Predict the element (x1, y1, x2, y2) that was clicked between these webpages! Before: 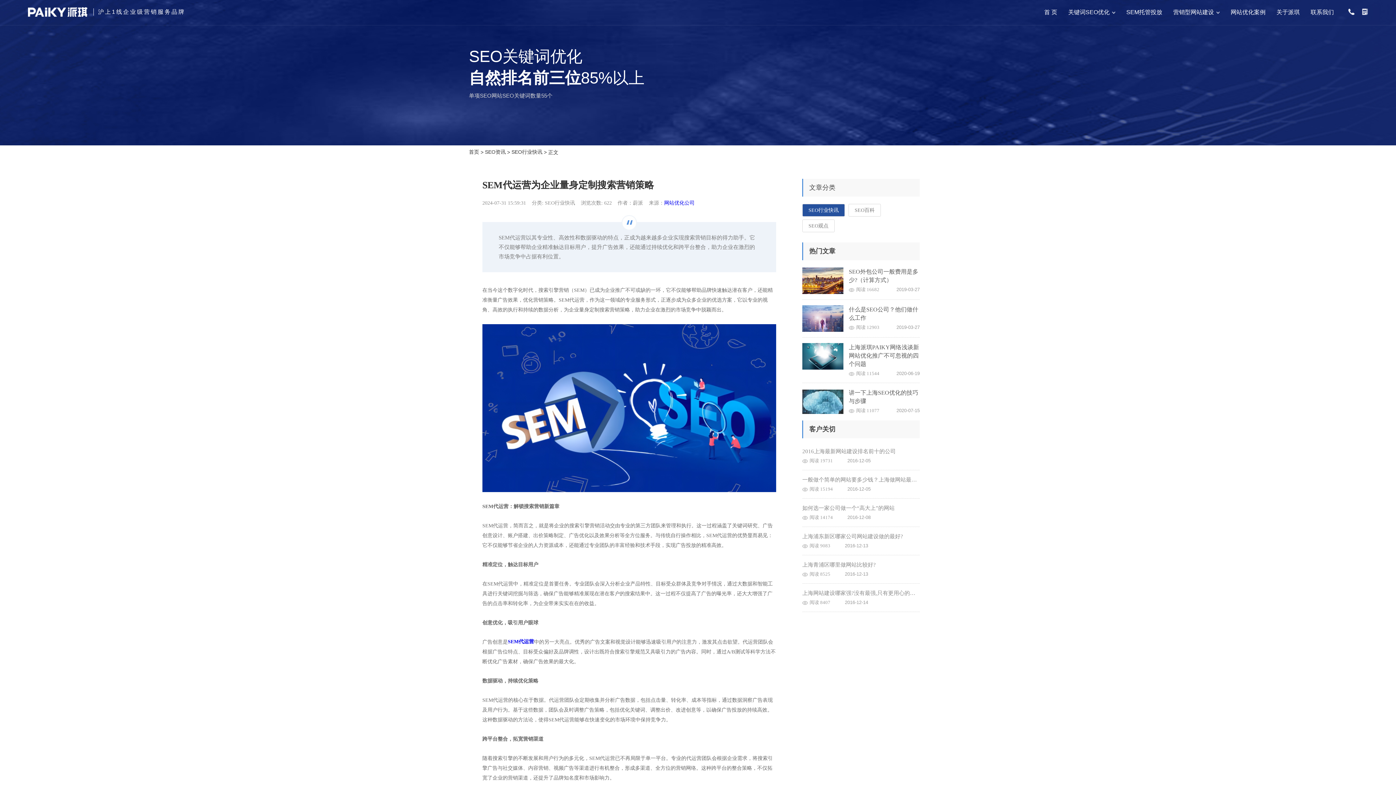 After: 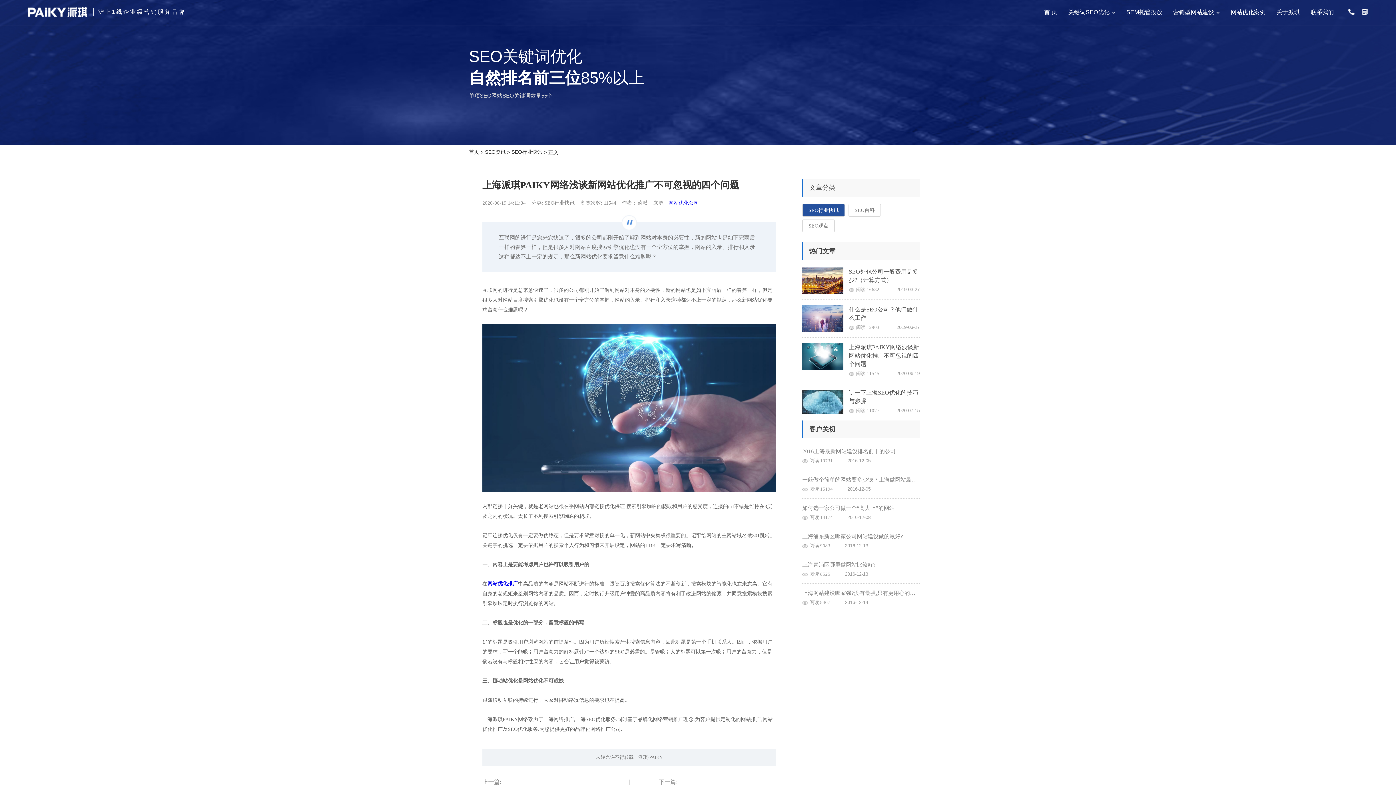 Action: label: 上海派琪PAIKY网络浅谈新网站优化推广不可忽视的四个问题 bbox: (849, 344, 919, 367)